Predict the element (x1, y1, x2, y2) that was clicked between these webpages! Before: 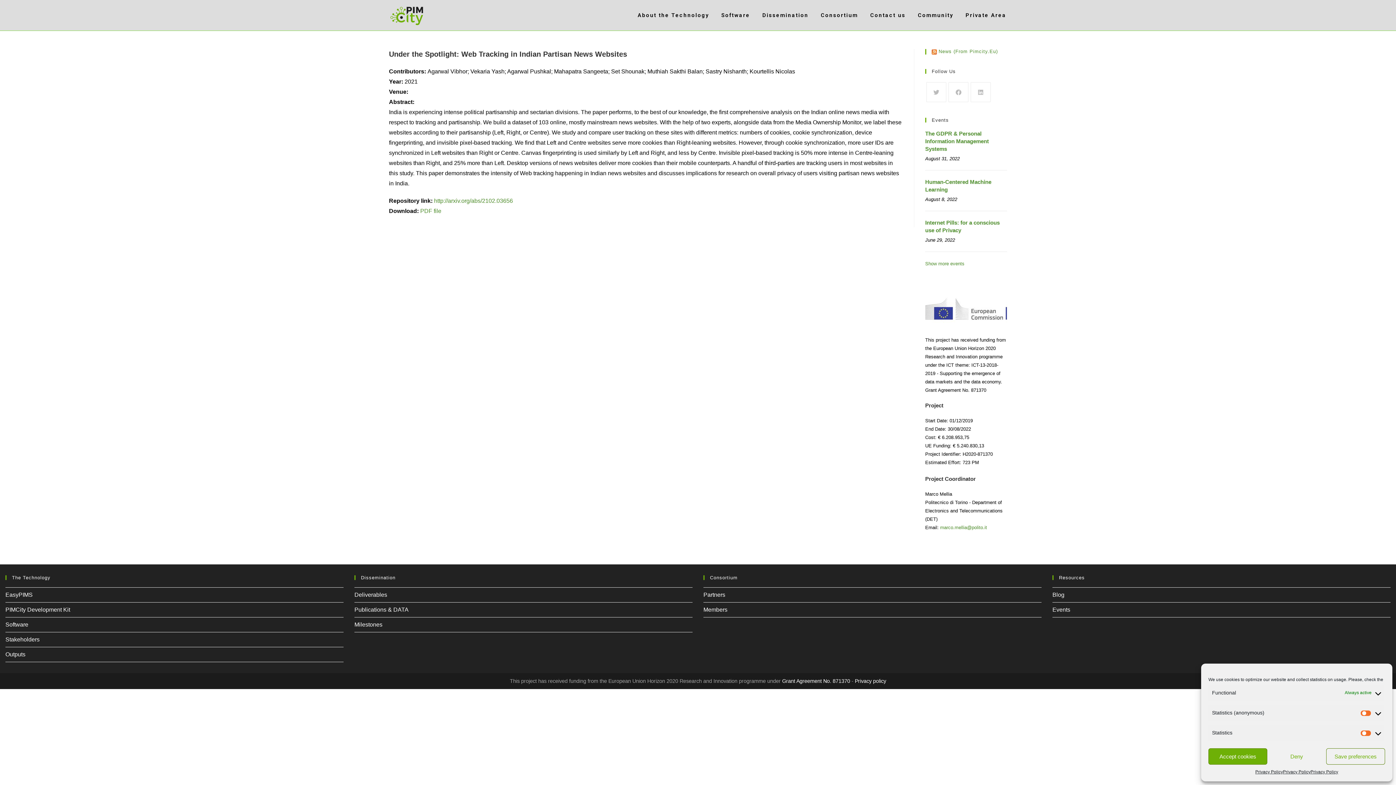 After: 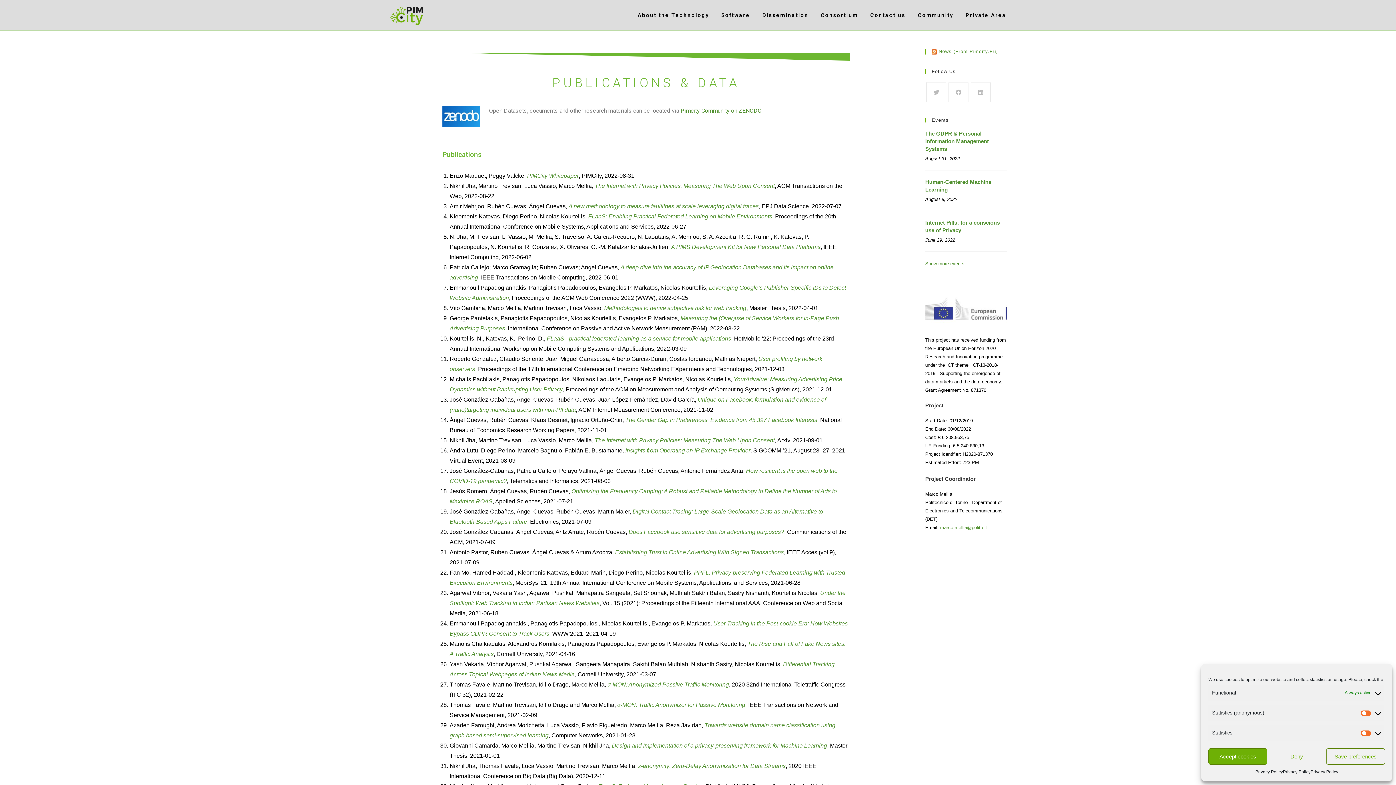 Action: bbox: (354, 606, 408, 613) label: Publications & DATA